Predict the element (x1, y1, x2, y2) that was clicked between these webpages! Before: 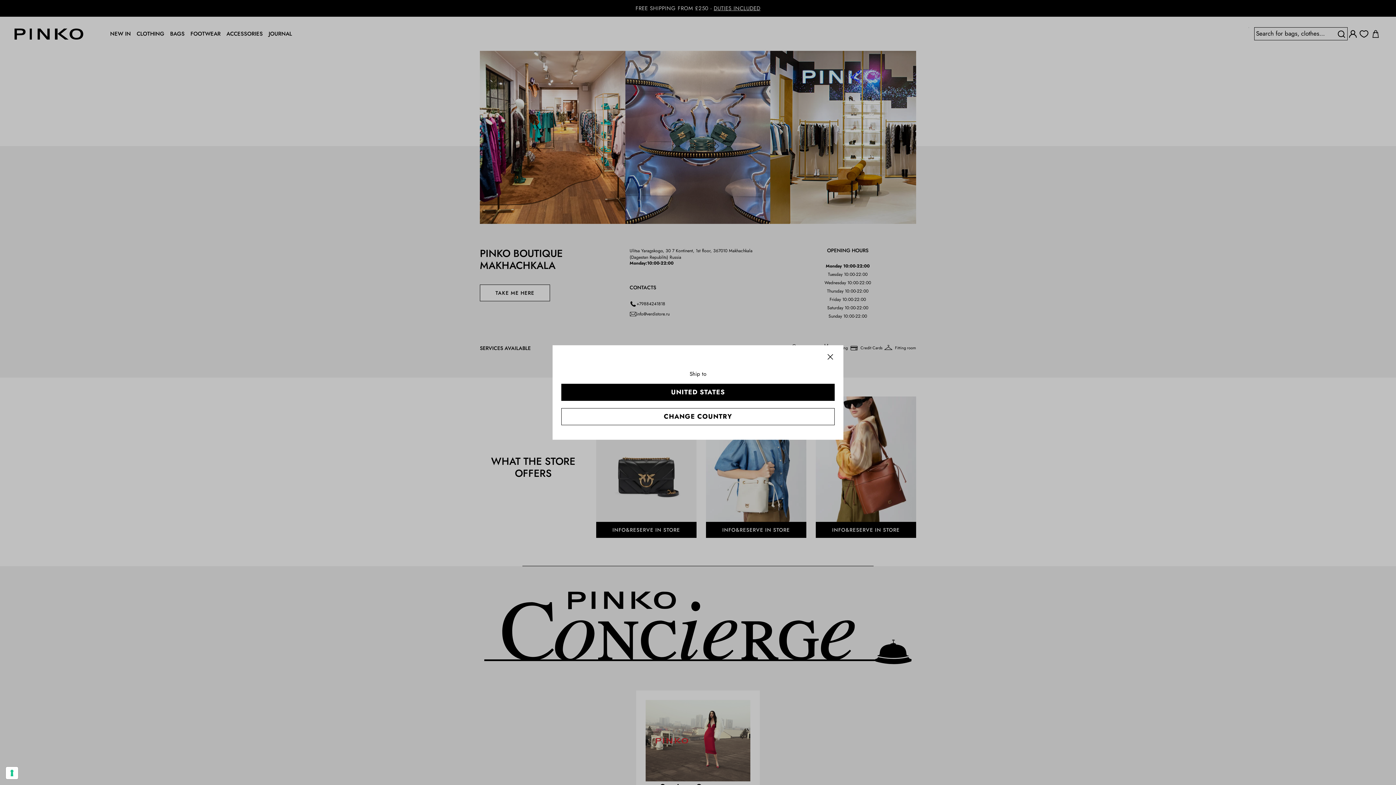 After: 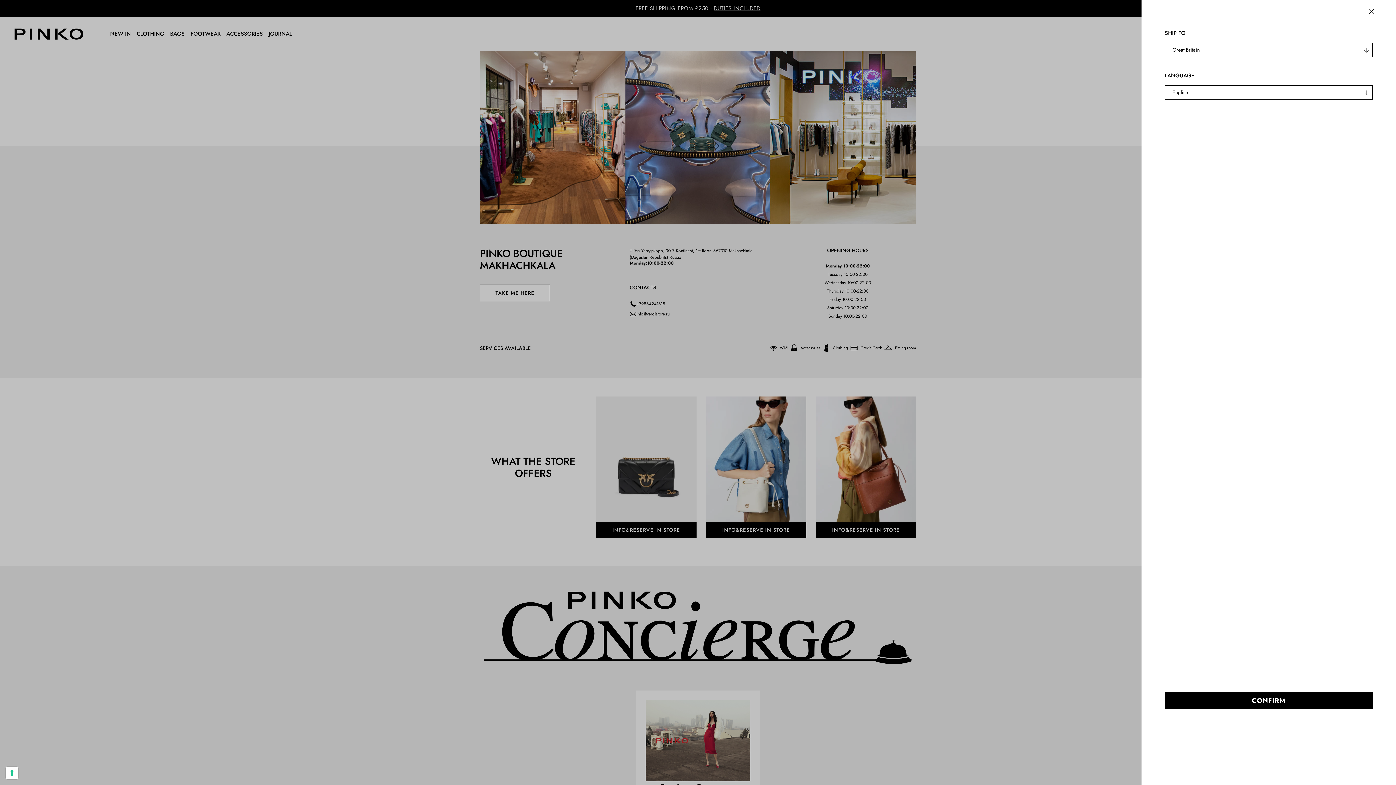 Action: bbox: (561, 408, 834, 425) label: CHANGE COUNTRY